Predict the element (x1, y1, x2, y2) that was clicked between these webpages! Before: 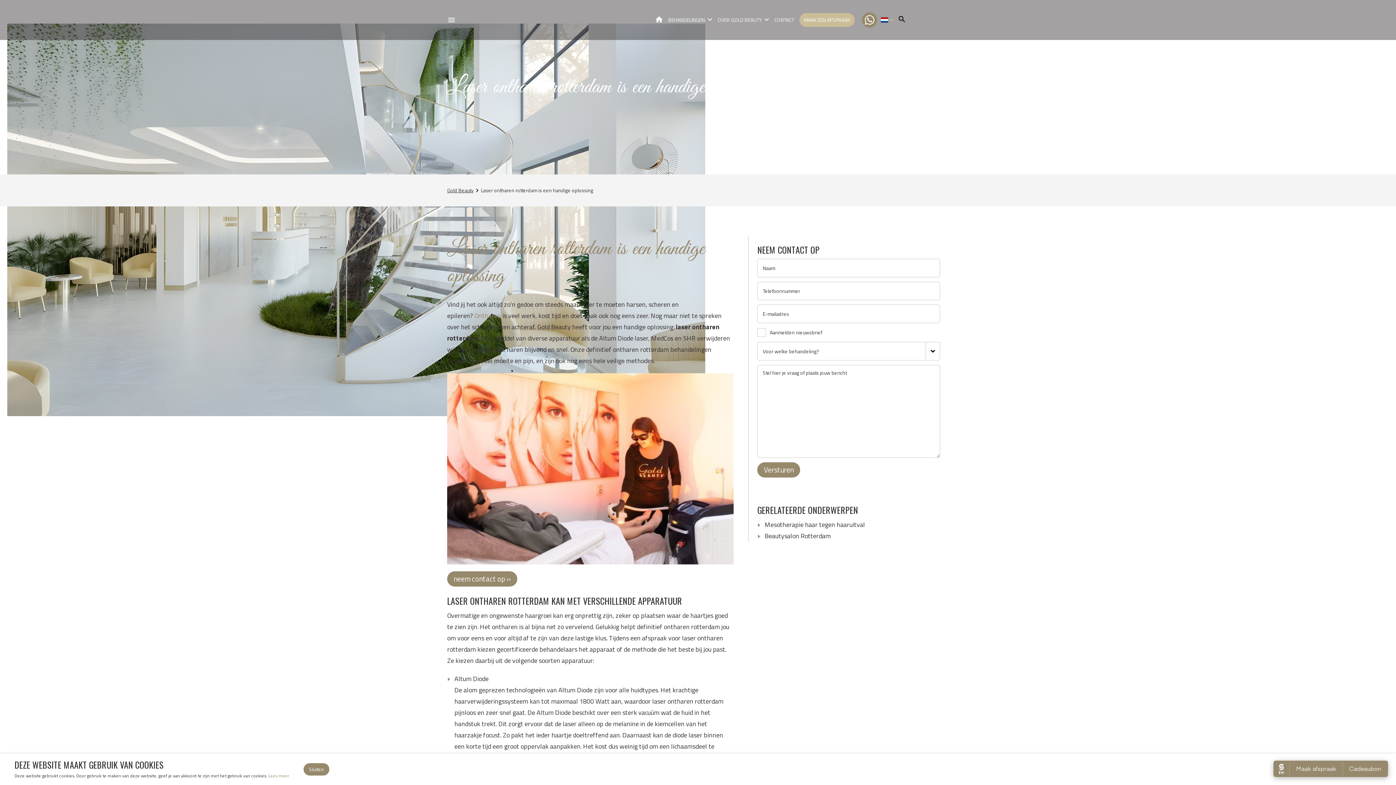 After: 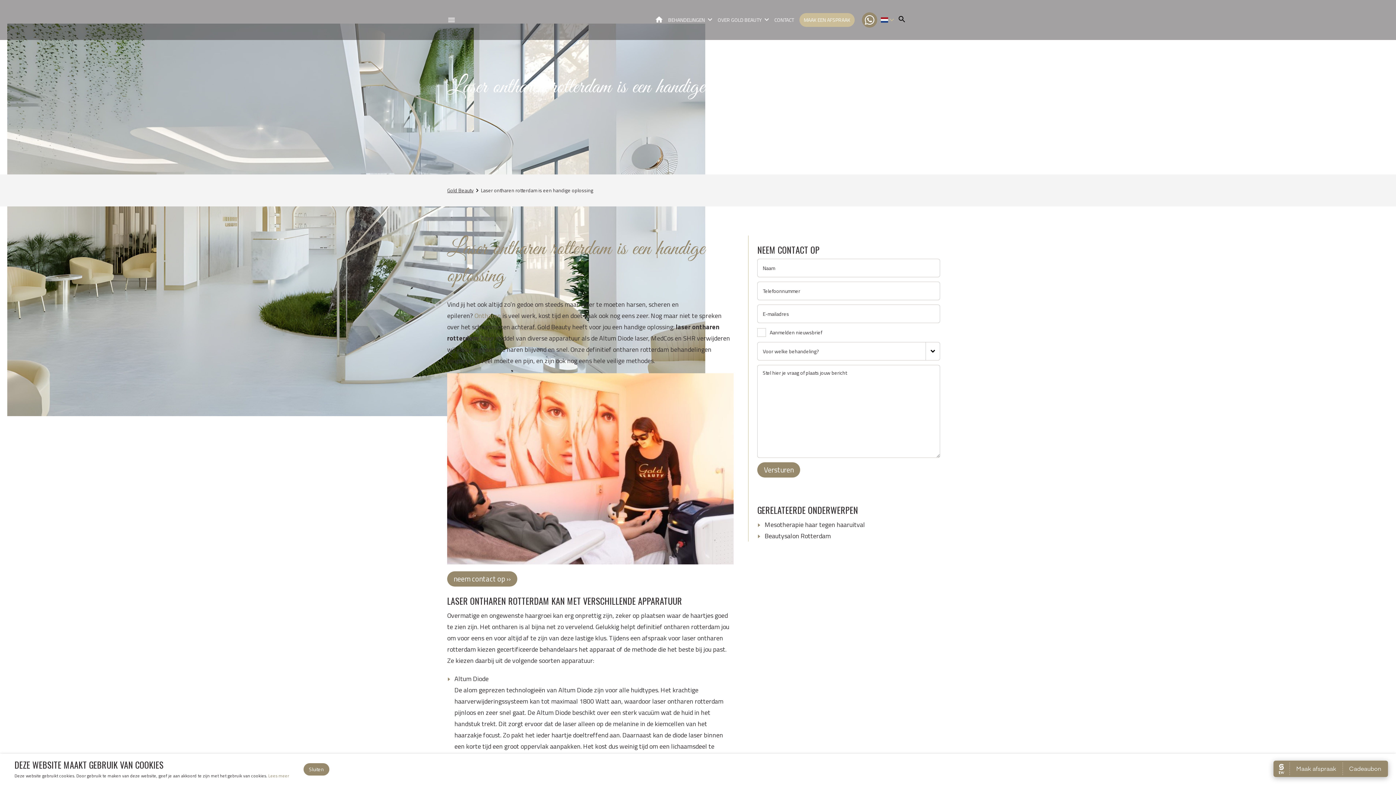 Action: label: Ontharen bbox: (474, 310, 501, 320)